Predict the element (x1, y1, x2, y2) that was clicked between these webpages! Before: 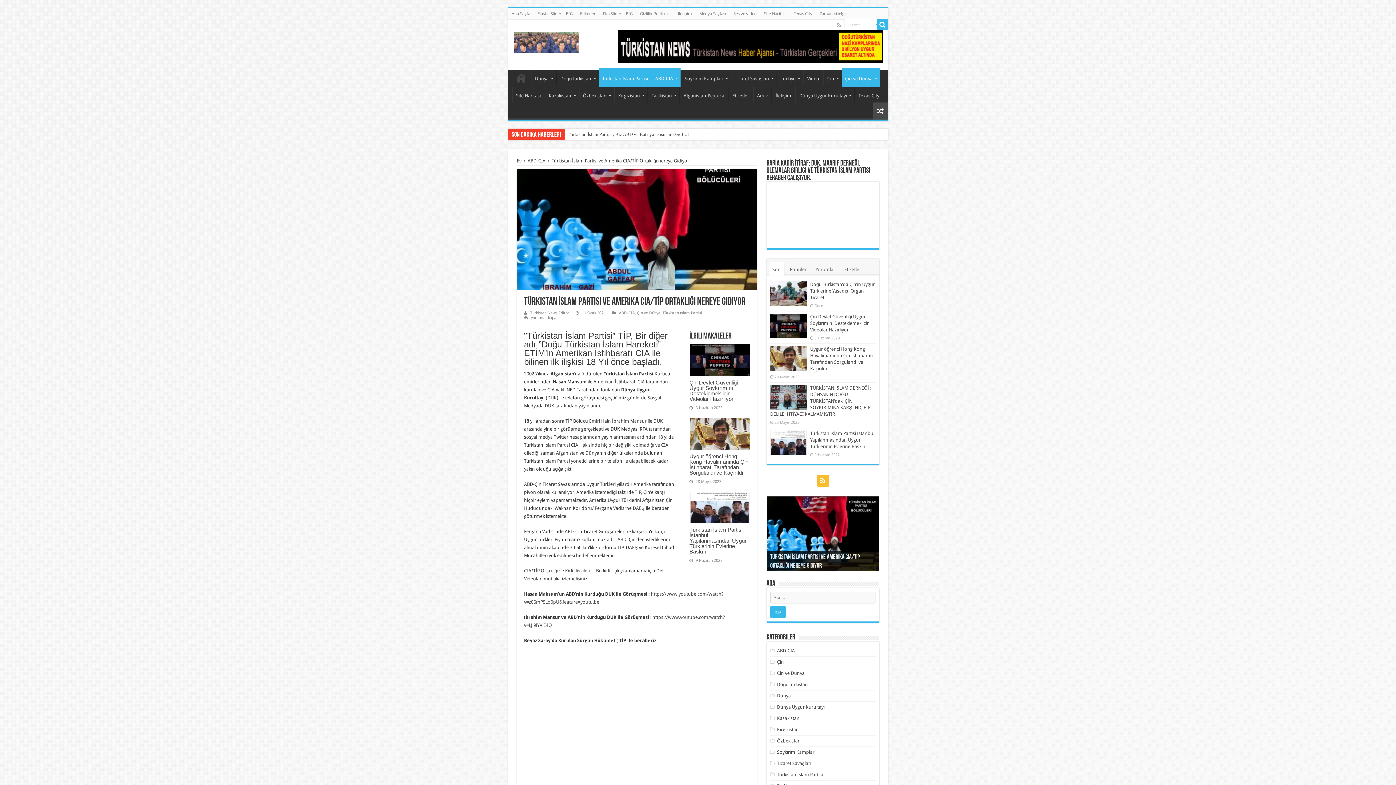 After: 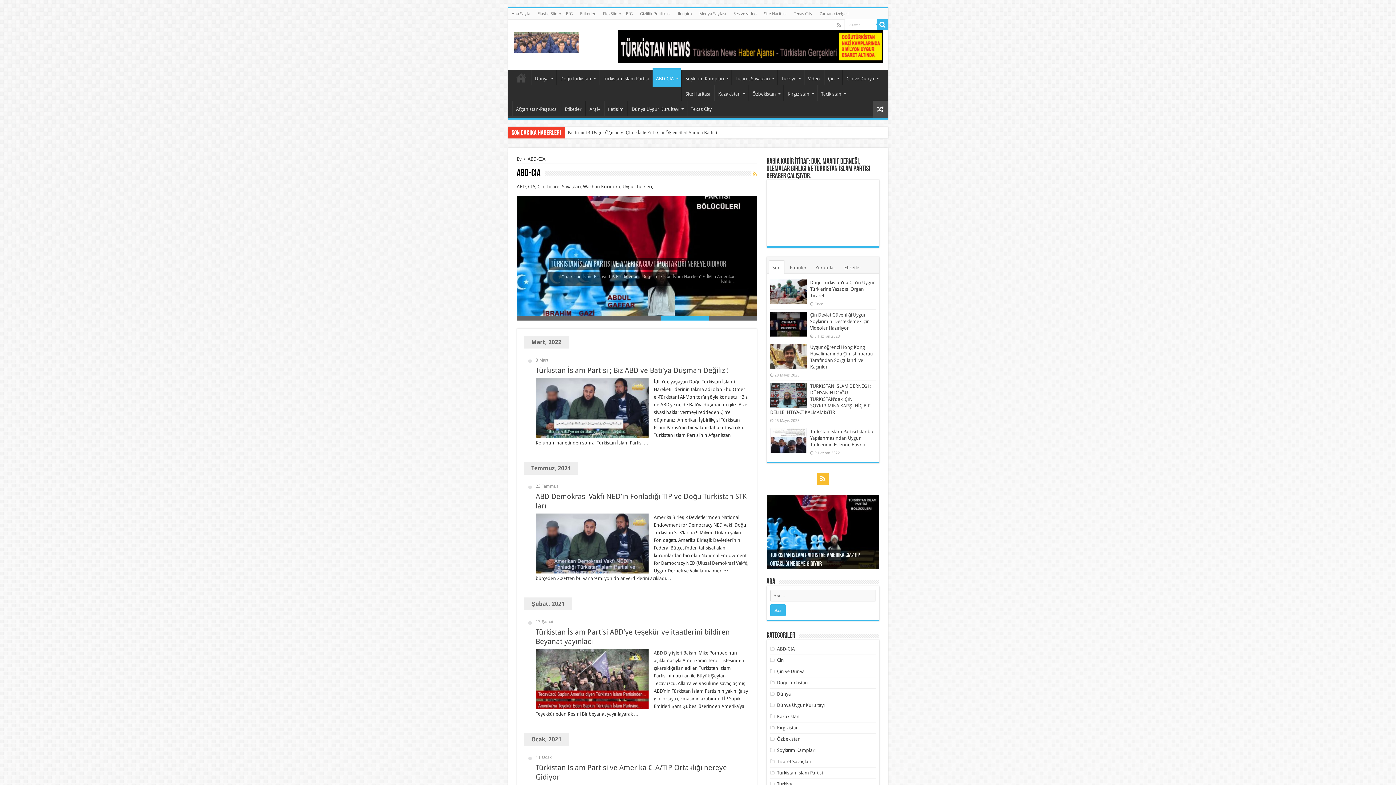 Action: label: ABD-CIA bbox: (527, 158, 545, 163)